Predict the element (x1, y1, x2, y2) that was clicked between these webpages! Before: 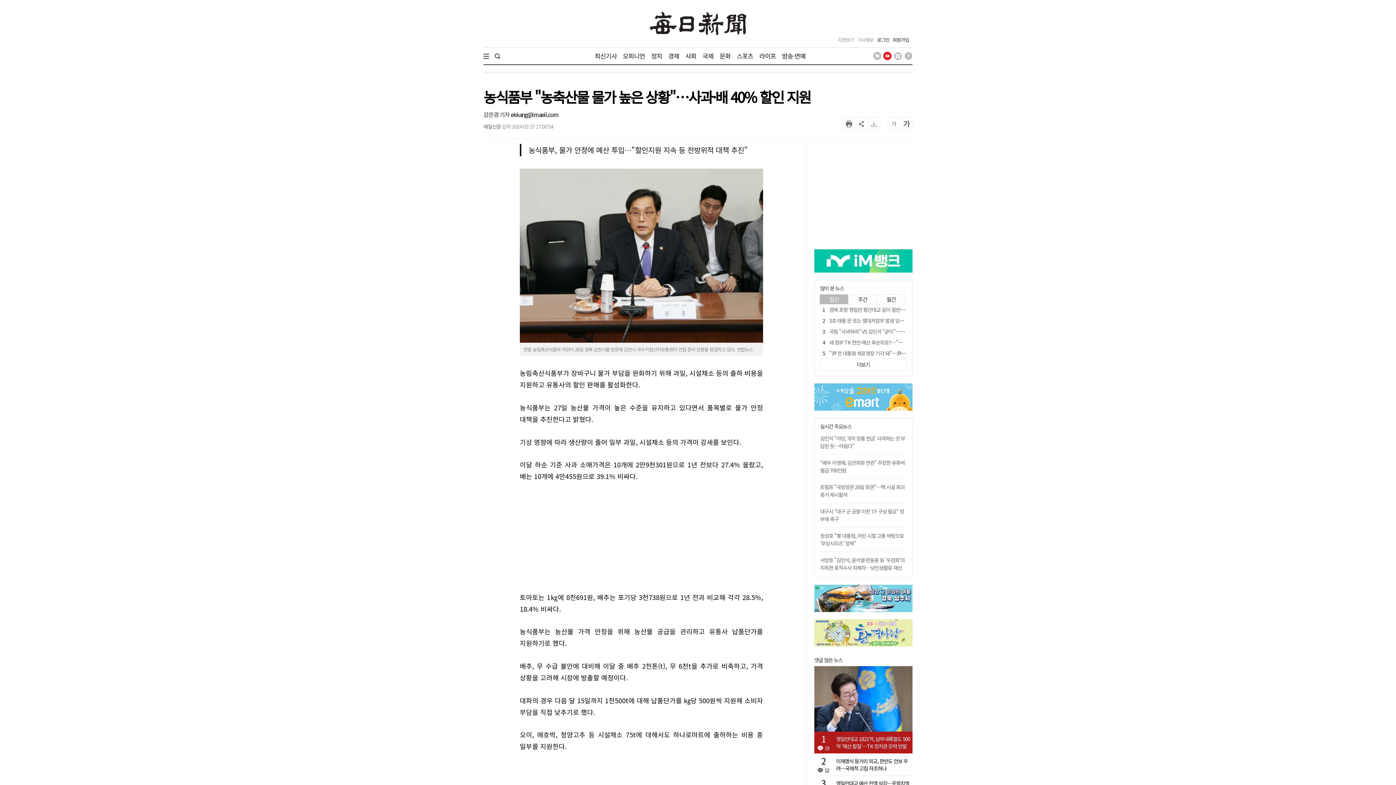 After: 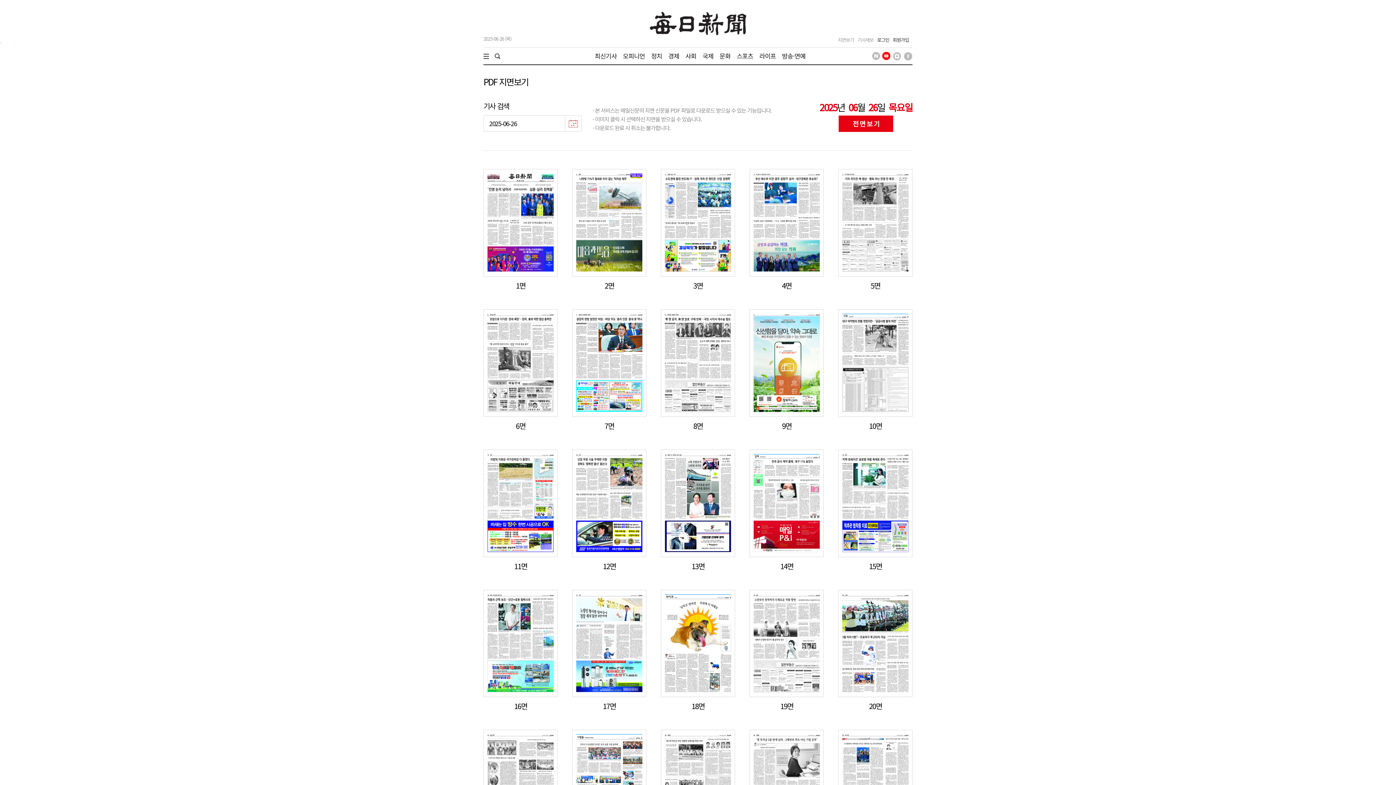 Action: label: 지면보기 bbox: (838, 36, 854, 43)